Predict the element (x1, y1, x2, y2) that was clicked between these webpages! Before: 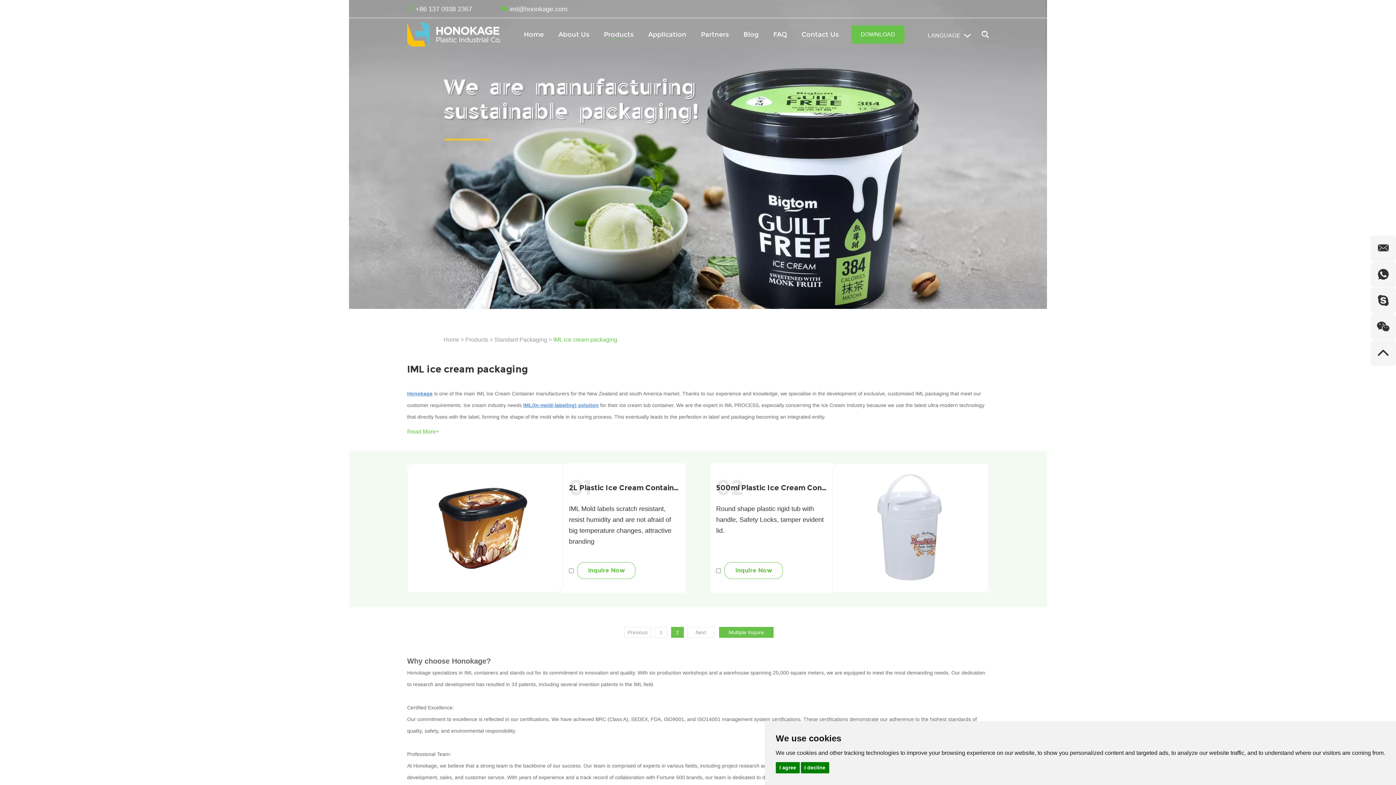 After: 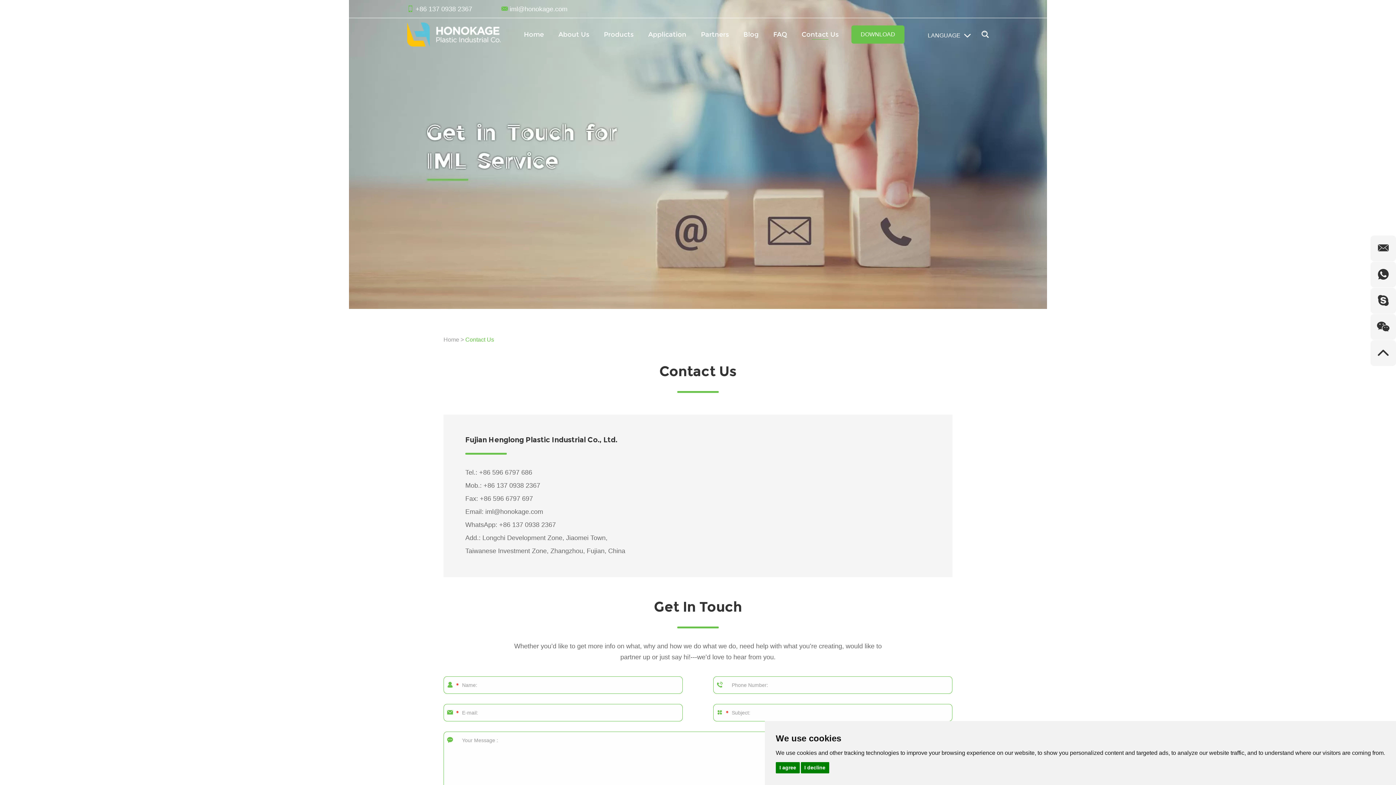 Action: bbox: (801, 18, 838, 50) label: Contact Us